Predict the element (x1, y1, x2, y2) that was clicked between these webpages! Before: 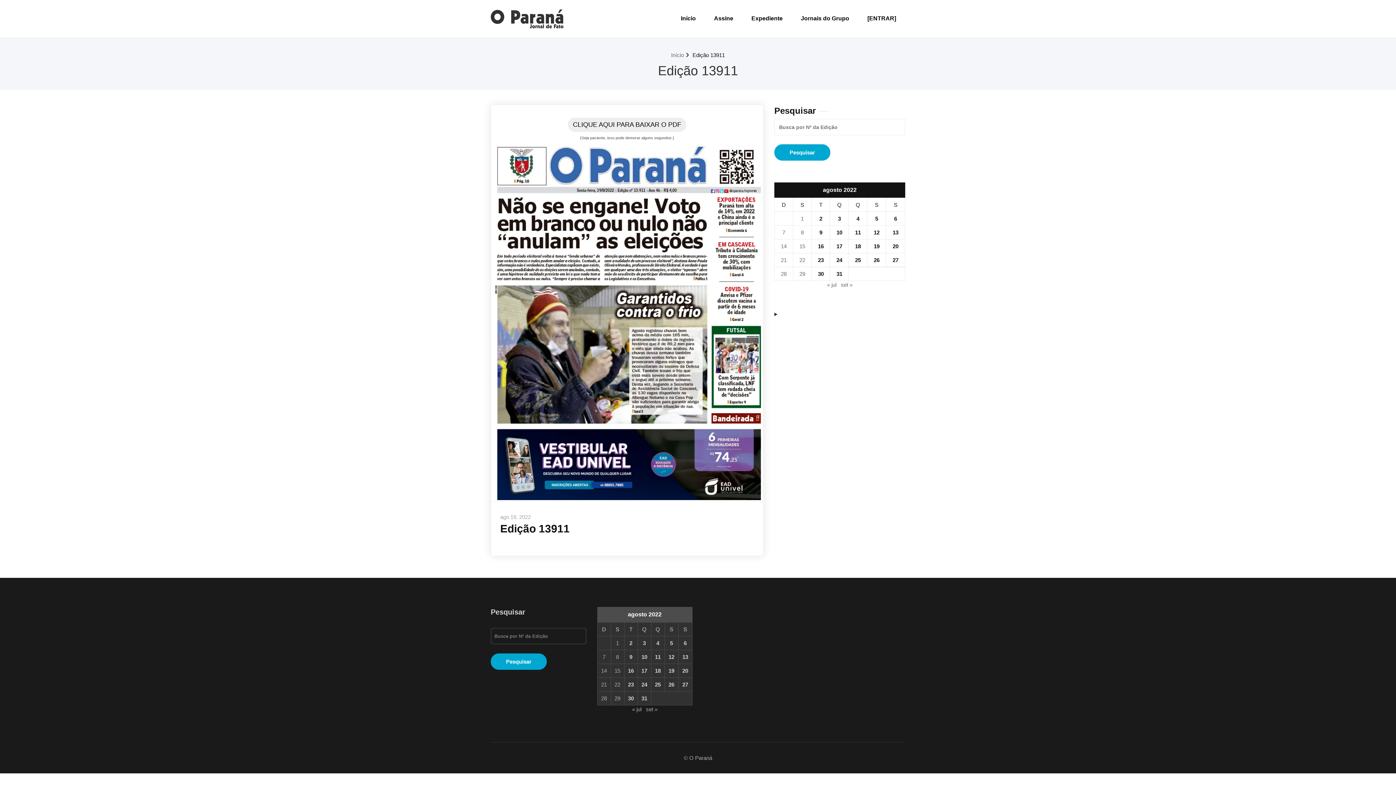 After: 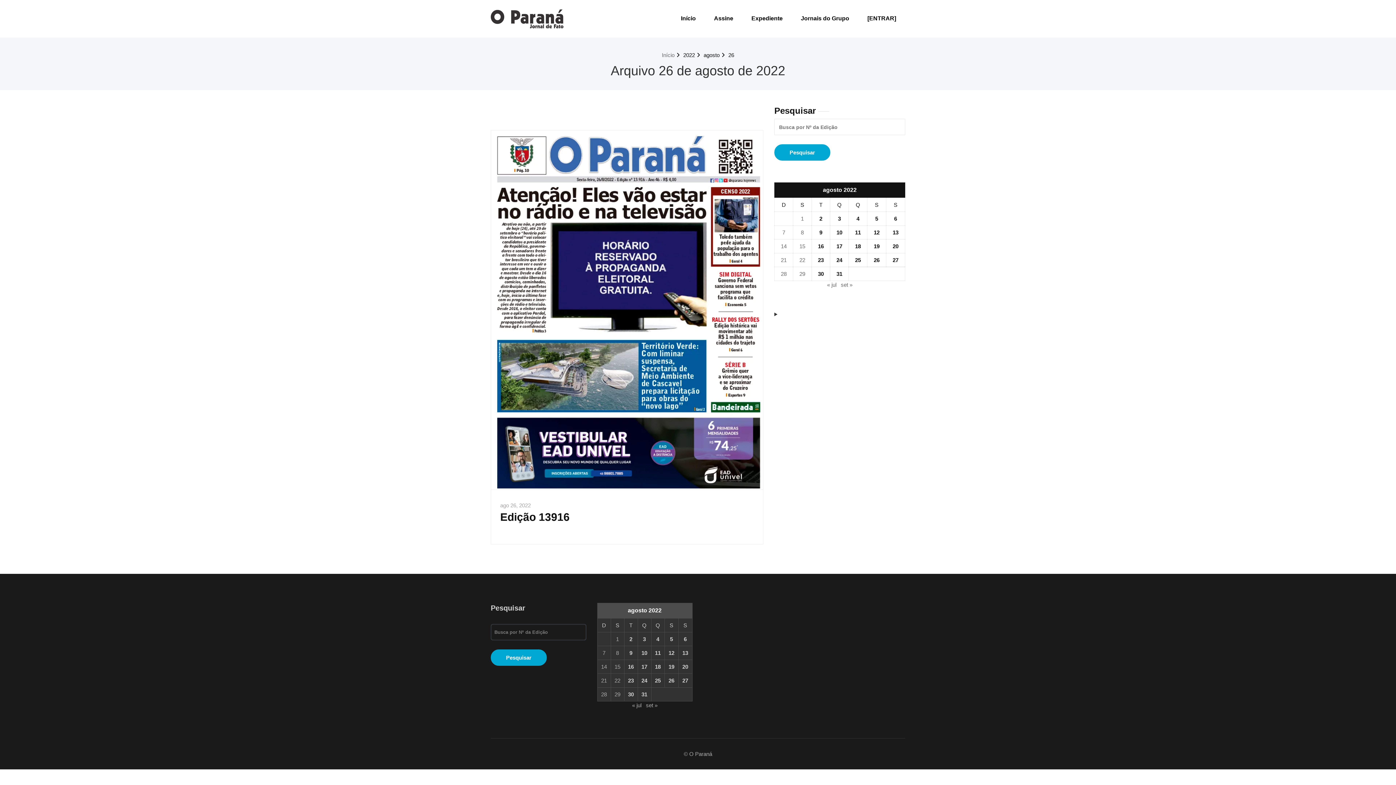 Action: bbox: (874, 257, 879, 263) label: Posts publicados em 26 de August de 2022